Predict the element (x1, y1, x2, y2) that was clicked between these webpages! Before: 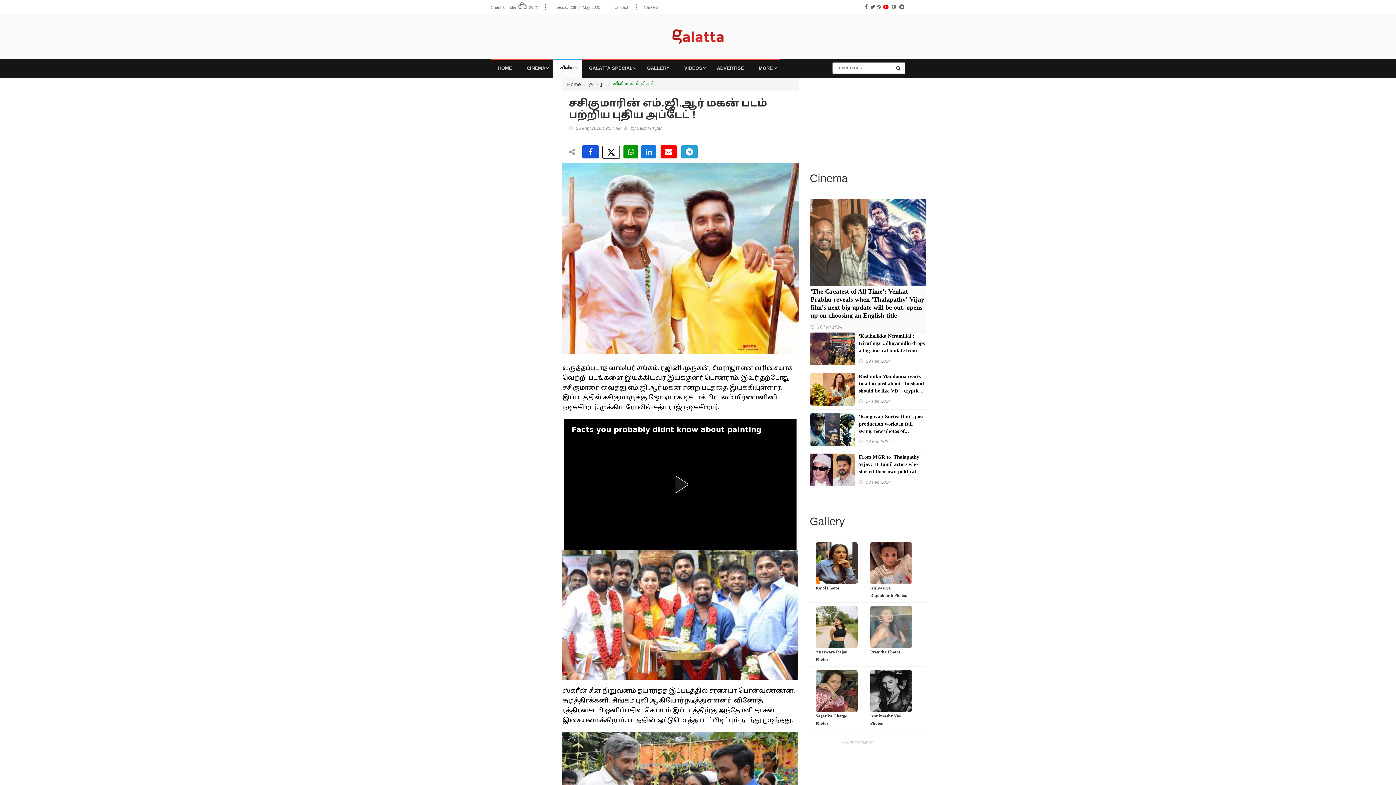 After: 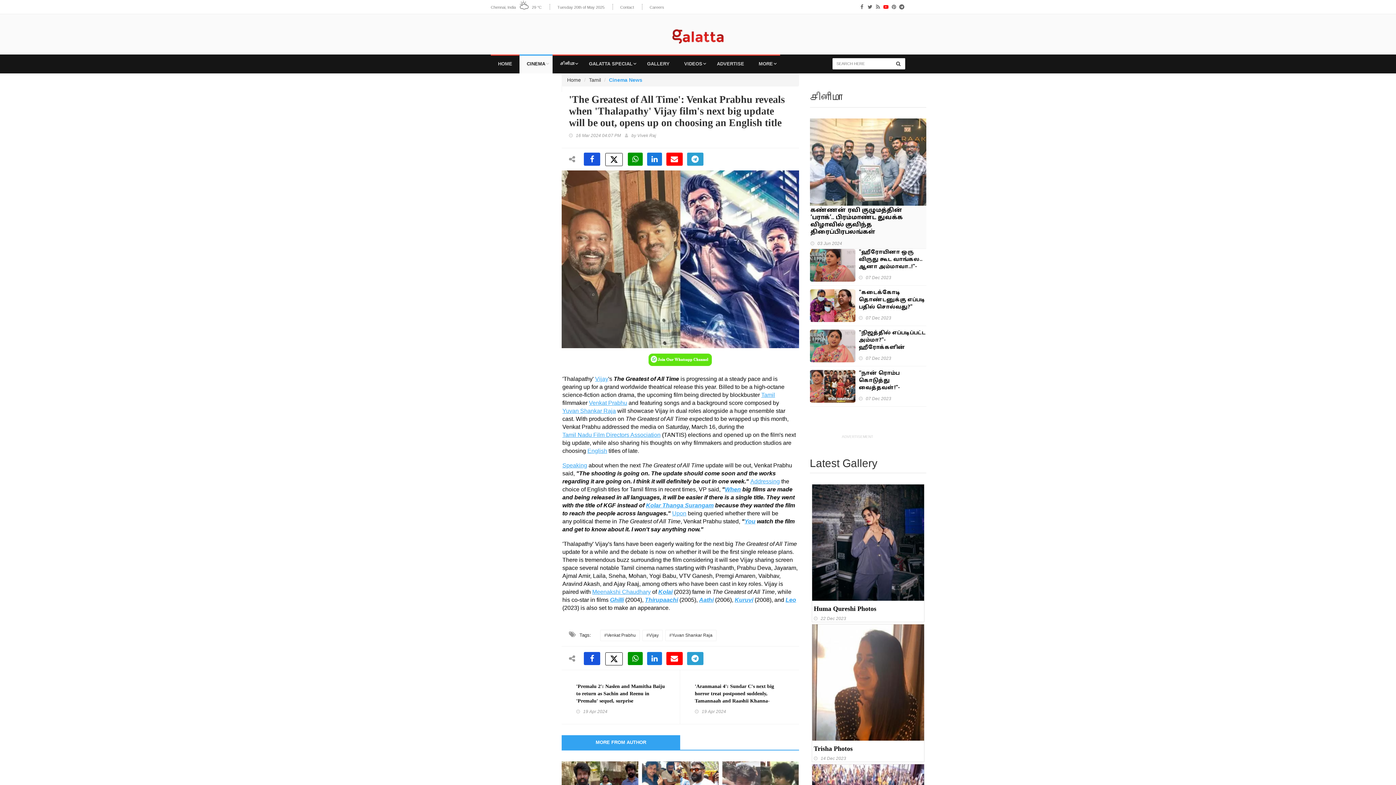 Action: label: 'The Greatest of All Time': Venkat Prabhu reveals when 'Thalapathy' Vijay film's next big update will be out, opens up on choosing an English title bbox: (810, 288, 924, 319)